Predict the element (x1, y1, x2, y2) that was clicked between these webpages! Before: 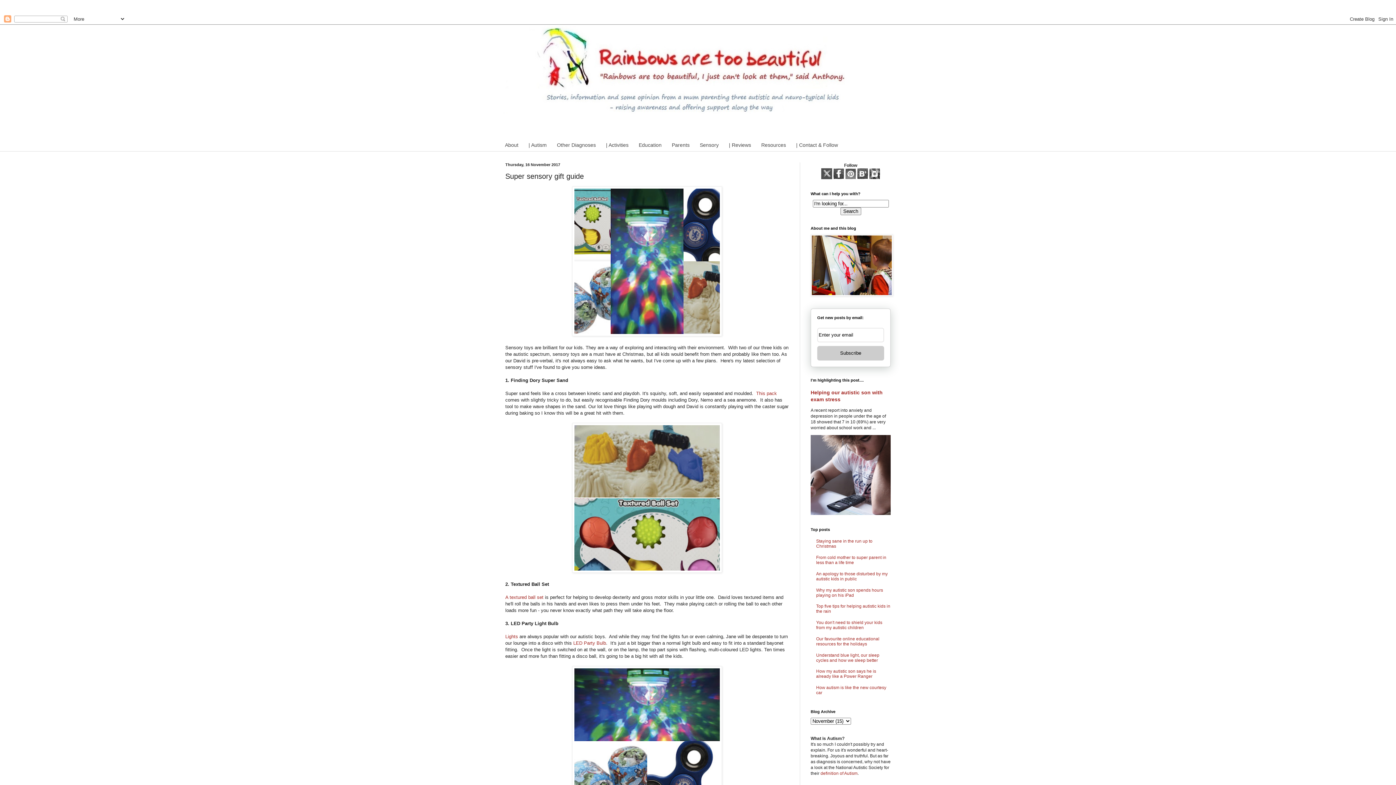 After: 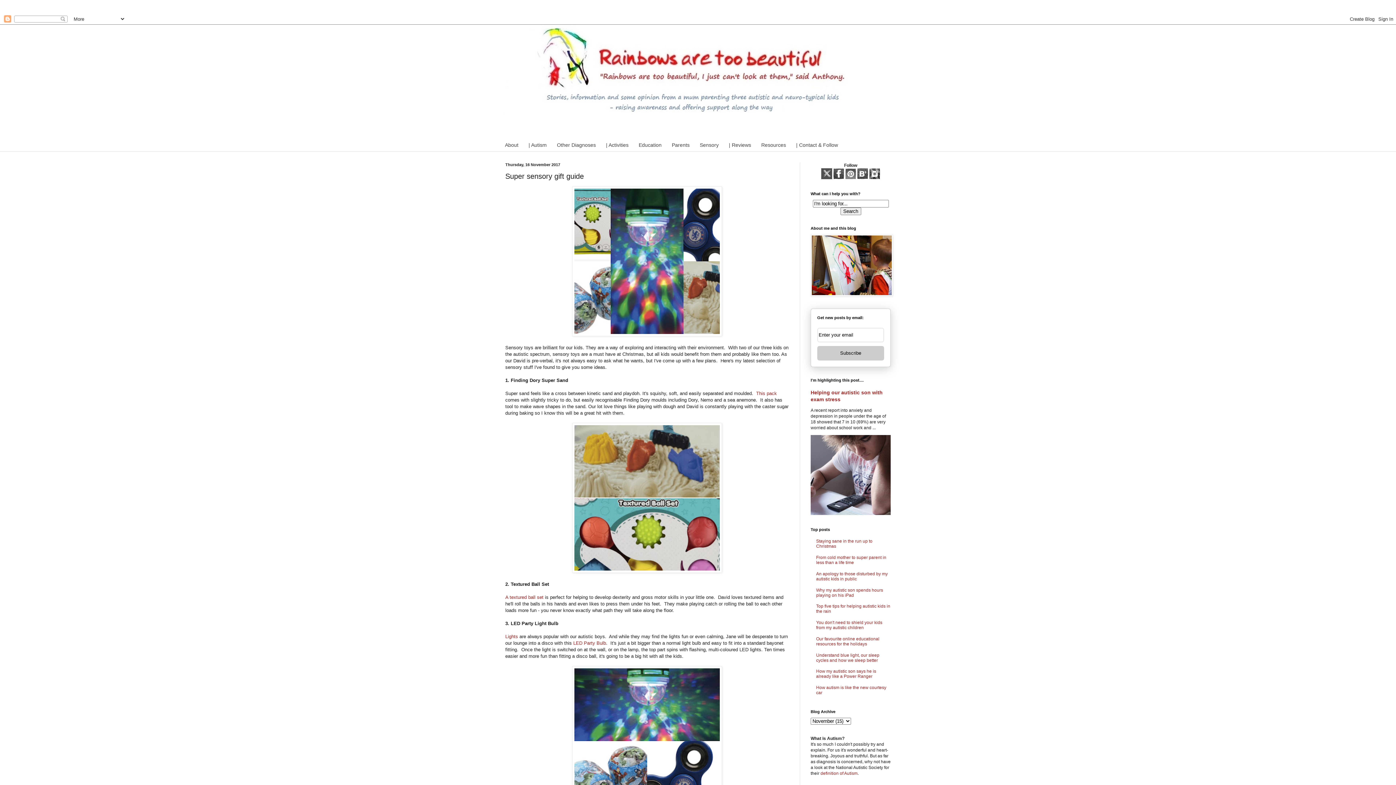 Action: label: Subscribe bbox: (817, 346, 884, 360)